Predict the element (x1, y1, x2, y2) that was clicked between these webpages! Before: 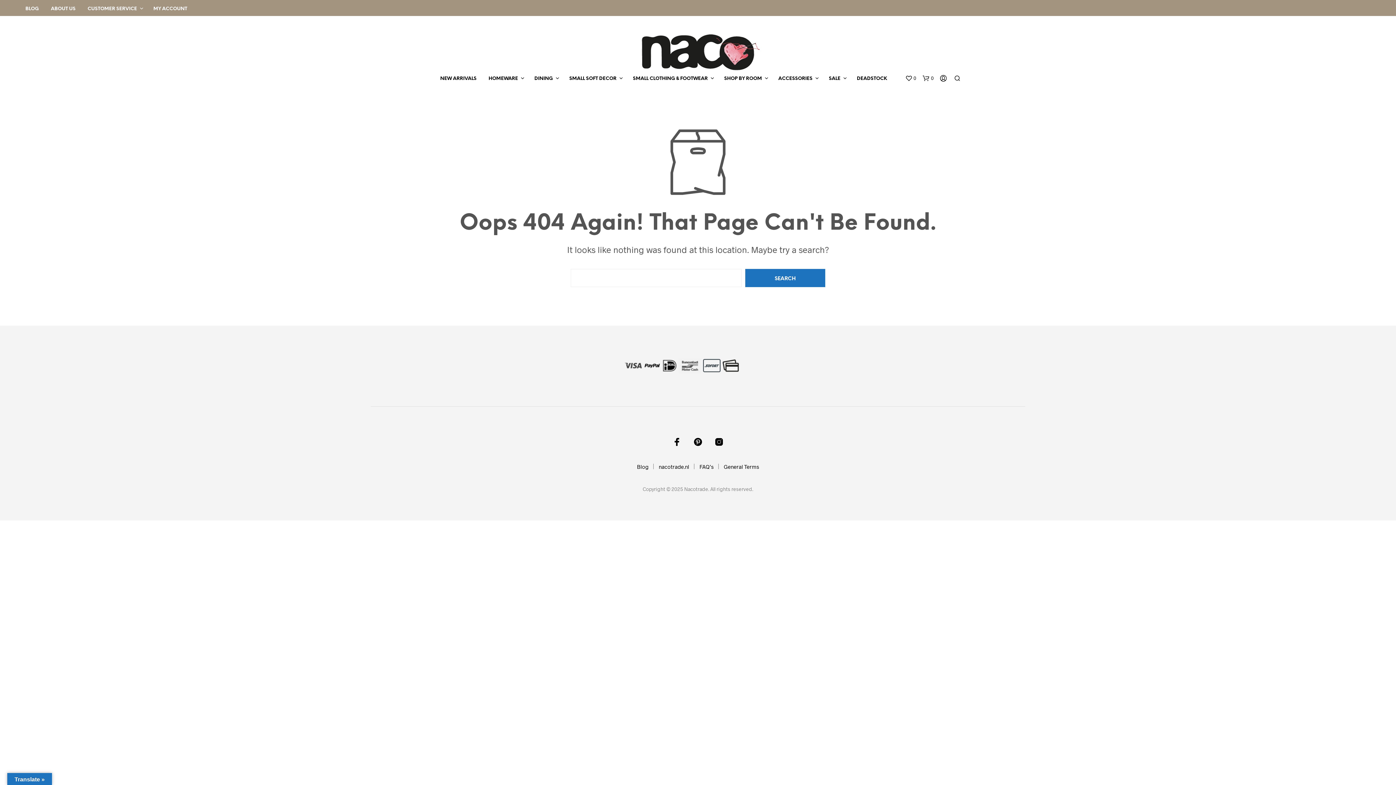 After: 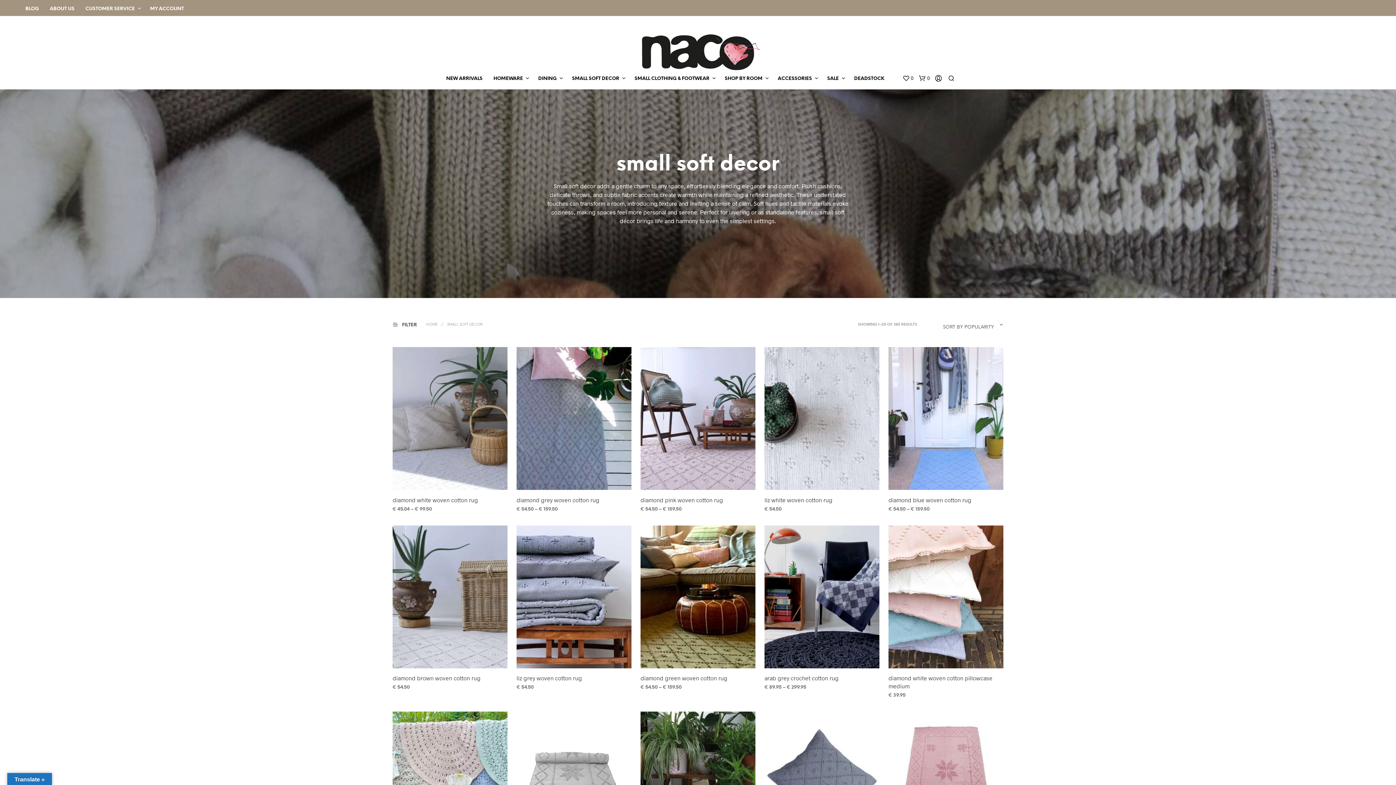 Action: label: SMALL SOFT DECOR bbox: (564, 75, 622, 82)